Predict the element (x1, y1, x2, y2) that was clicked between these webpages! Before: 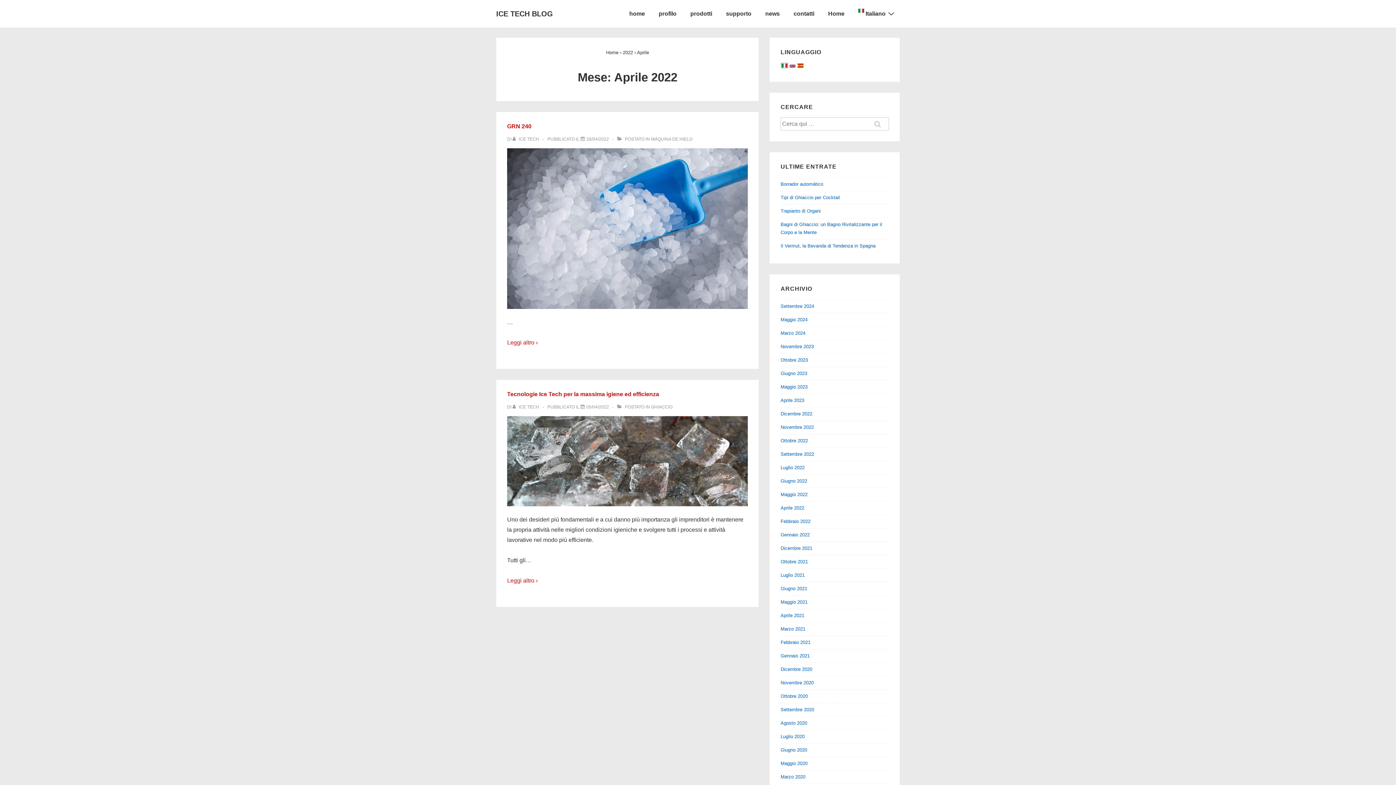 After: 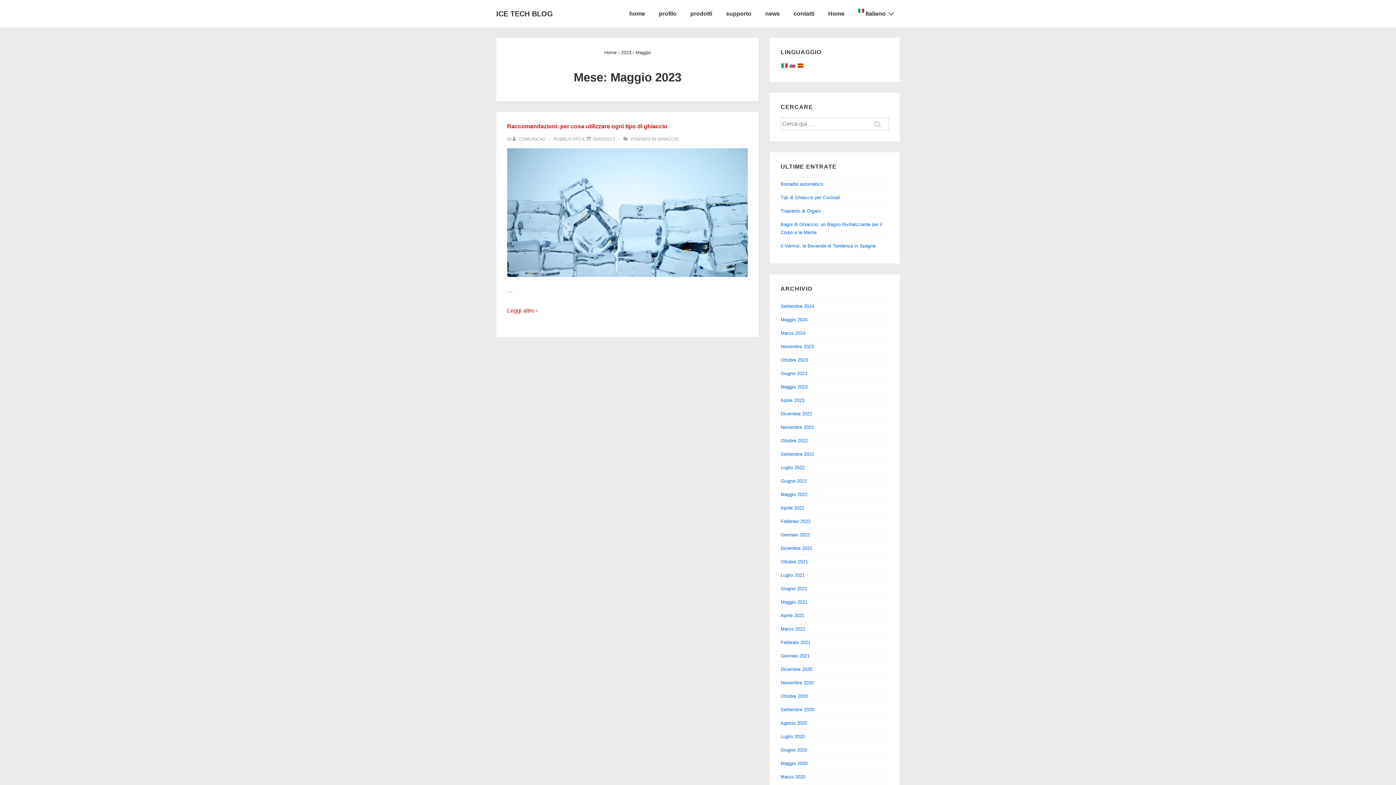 Action: bbox: (780, 384, 807, 389) label: Maggio 2023